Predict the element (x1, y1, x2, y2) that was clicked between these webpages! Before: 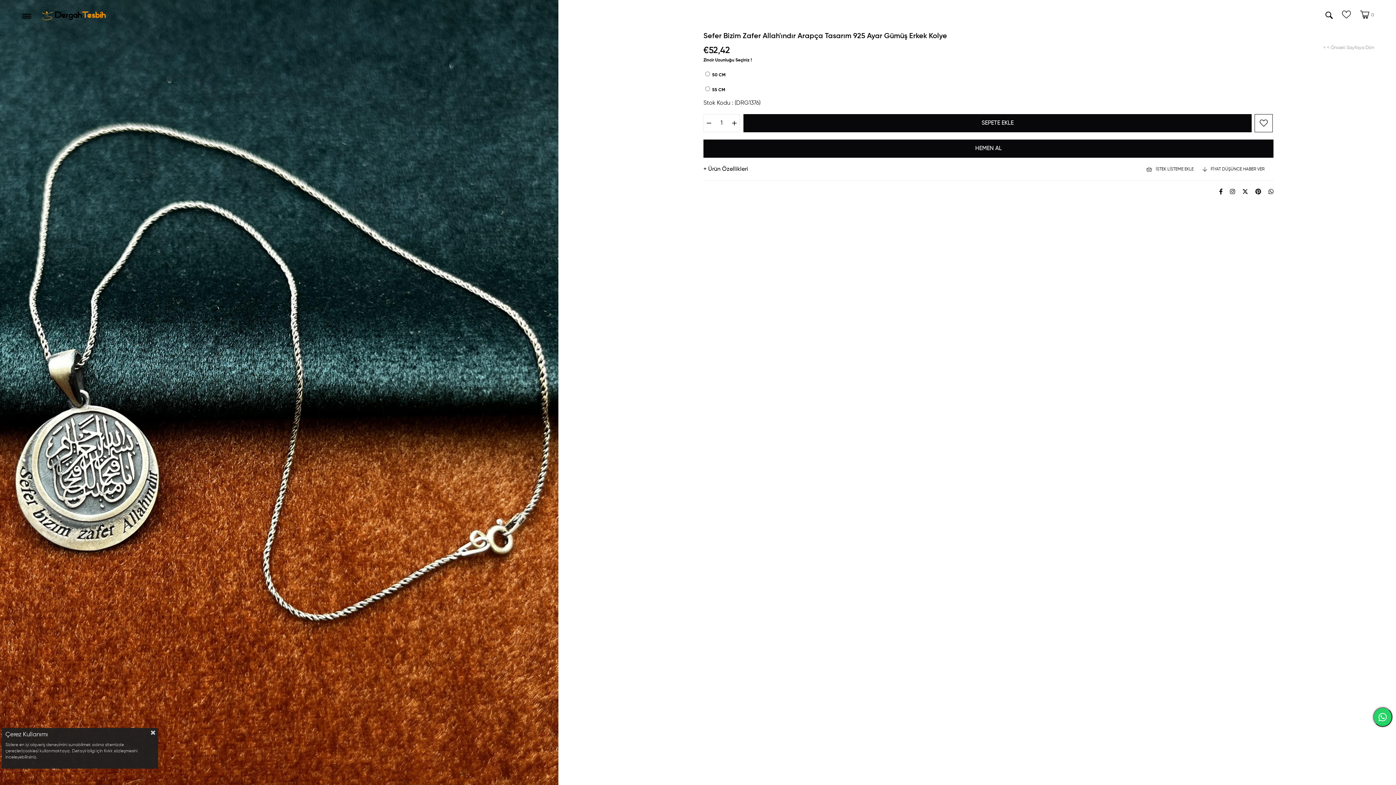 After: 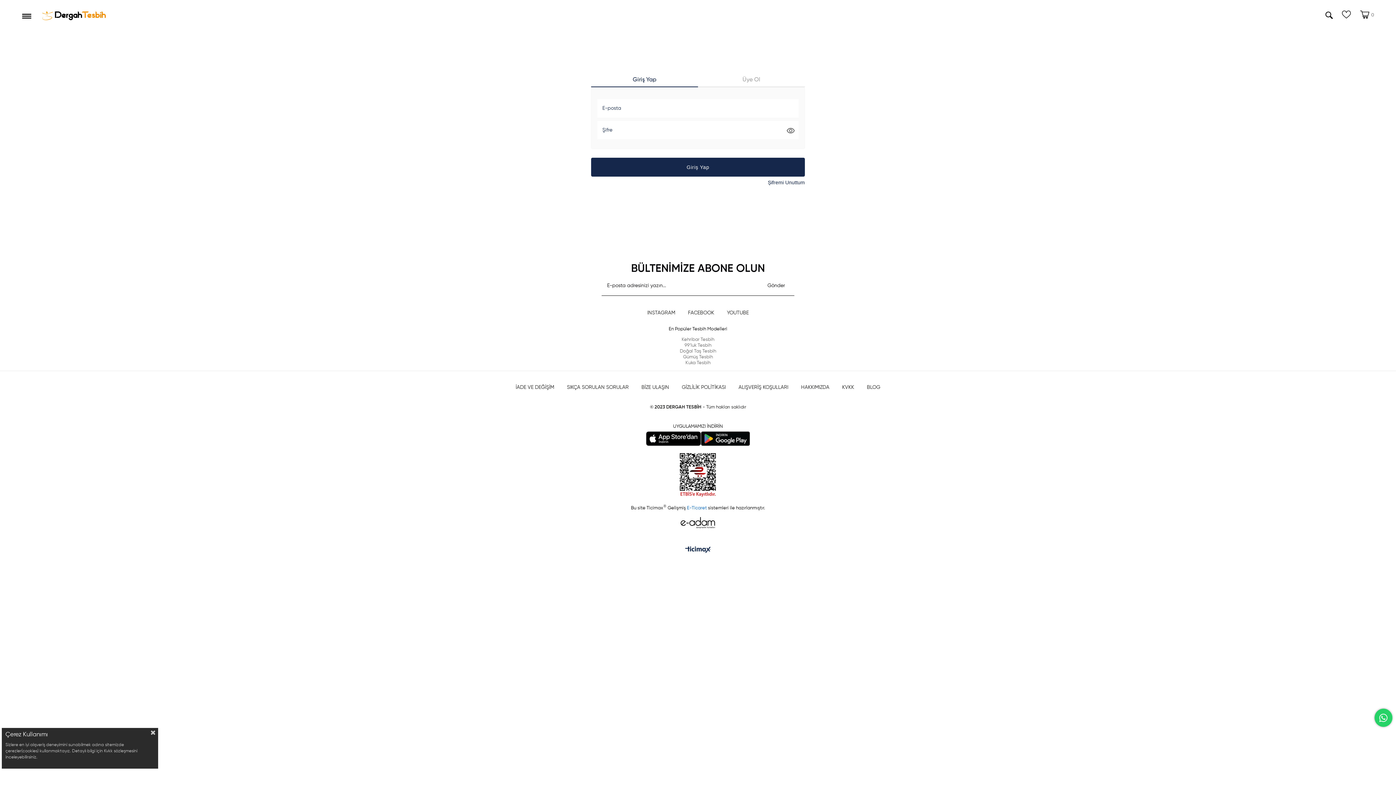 Action: label: Favorilerim bbox: (1342, 9, 1351, 20)